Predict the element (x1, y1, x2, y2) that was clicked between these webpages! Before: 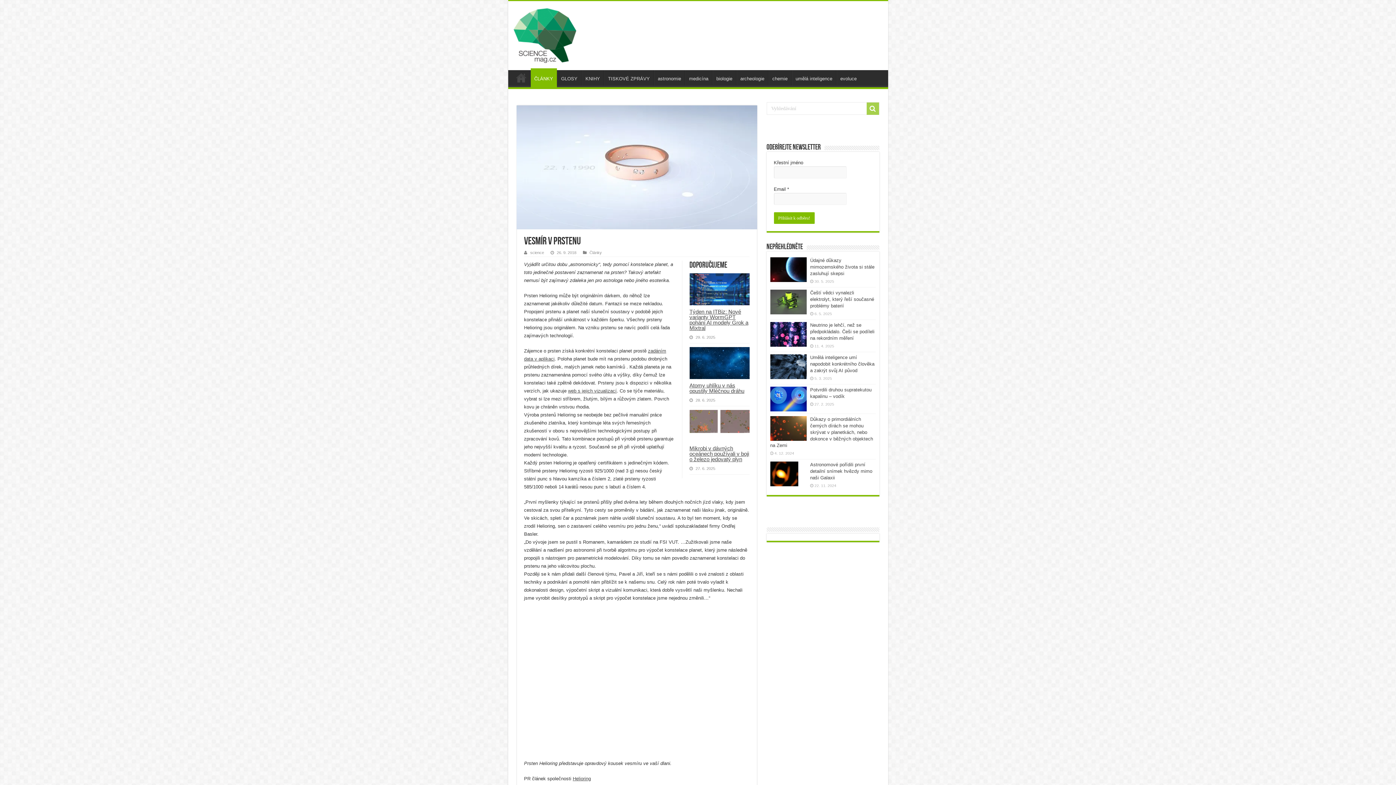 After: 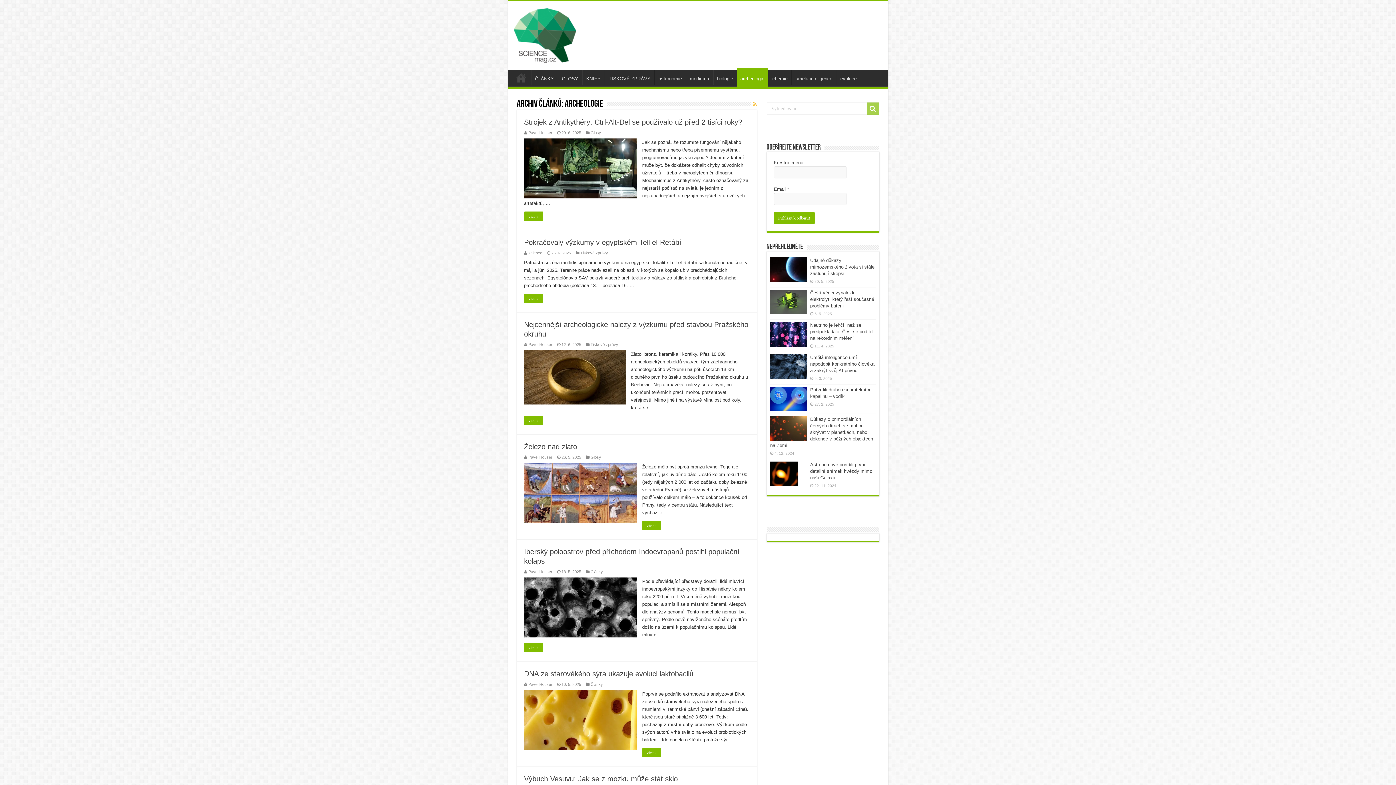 Action: bbox: (736, 70, 768, 85) label: archeologie